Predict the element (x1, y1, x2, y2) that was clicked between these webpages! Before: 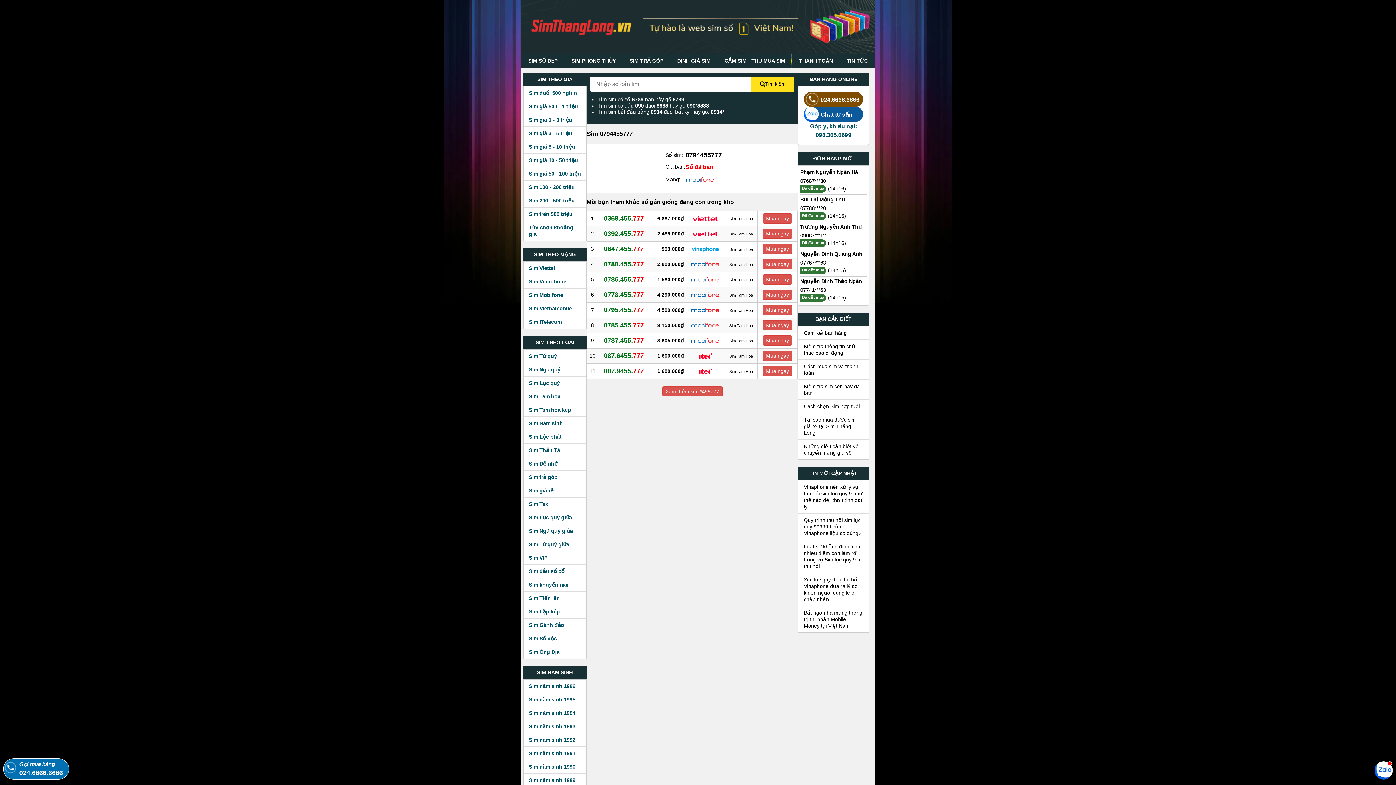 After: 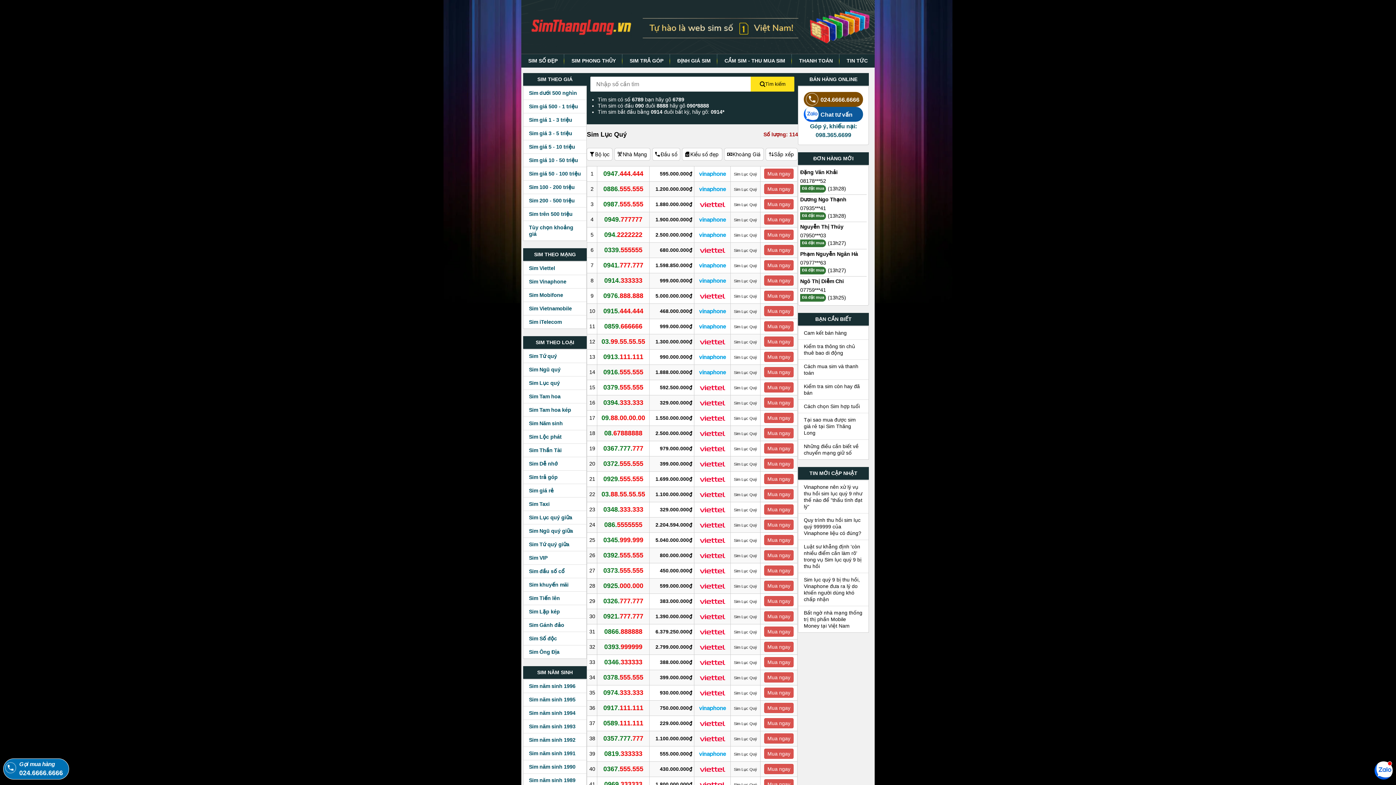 Action: label: Sim Lục quý bbox: (523, 376, 586, 389)